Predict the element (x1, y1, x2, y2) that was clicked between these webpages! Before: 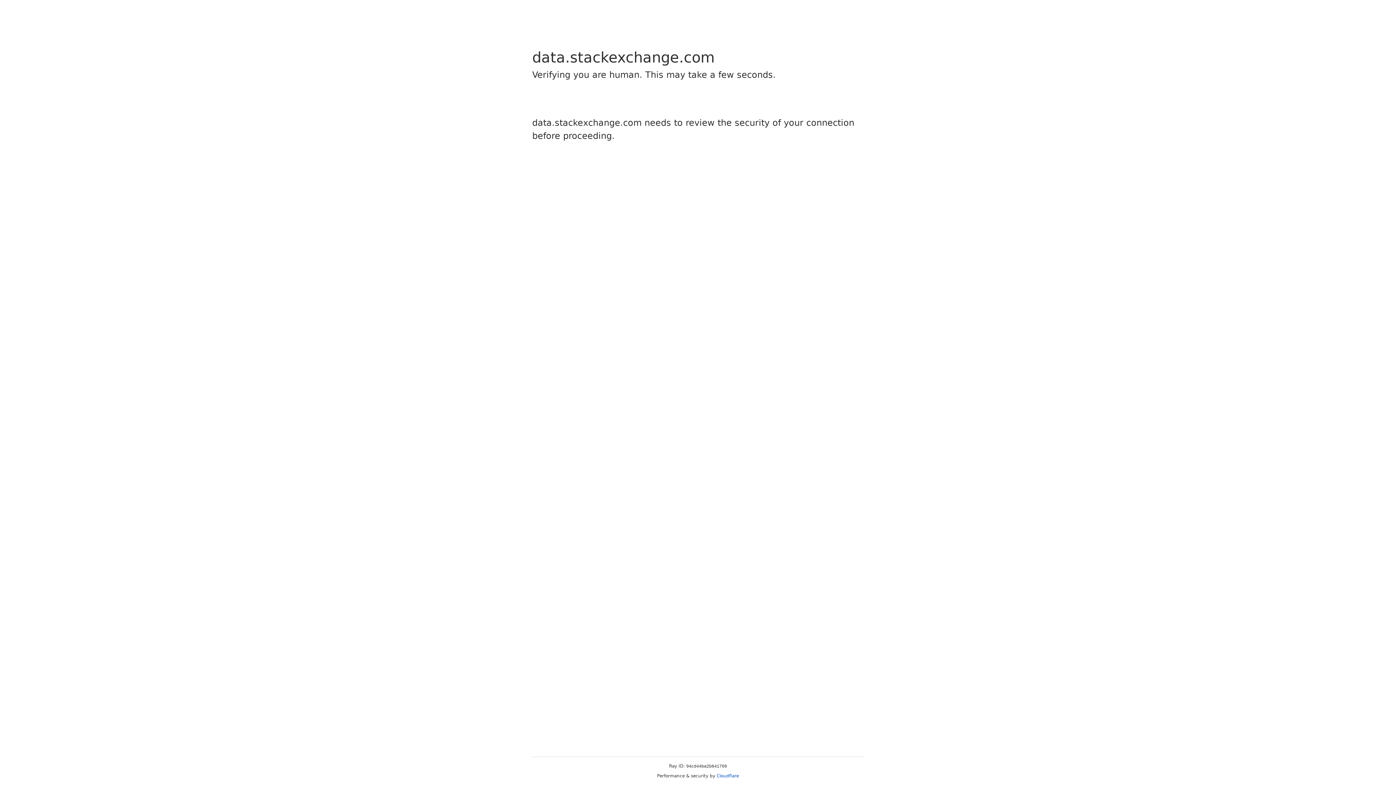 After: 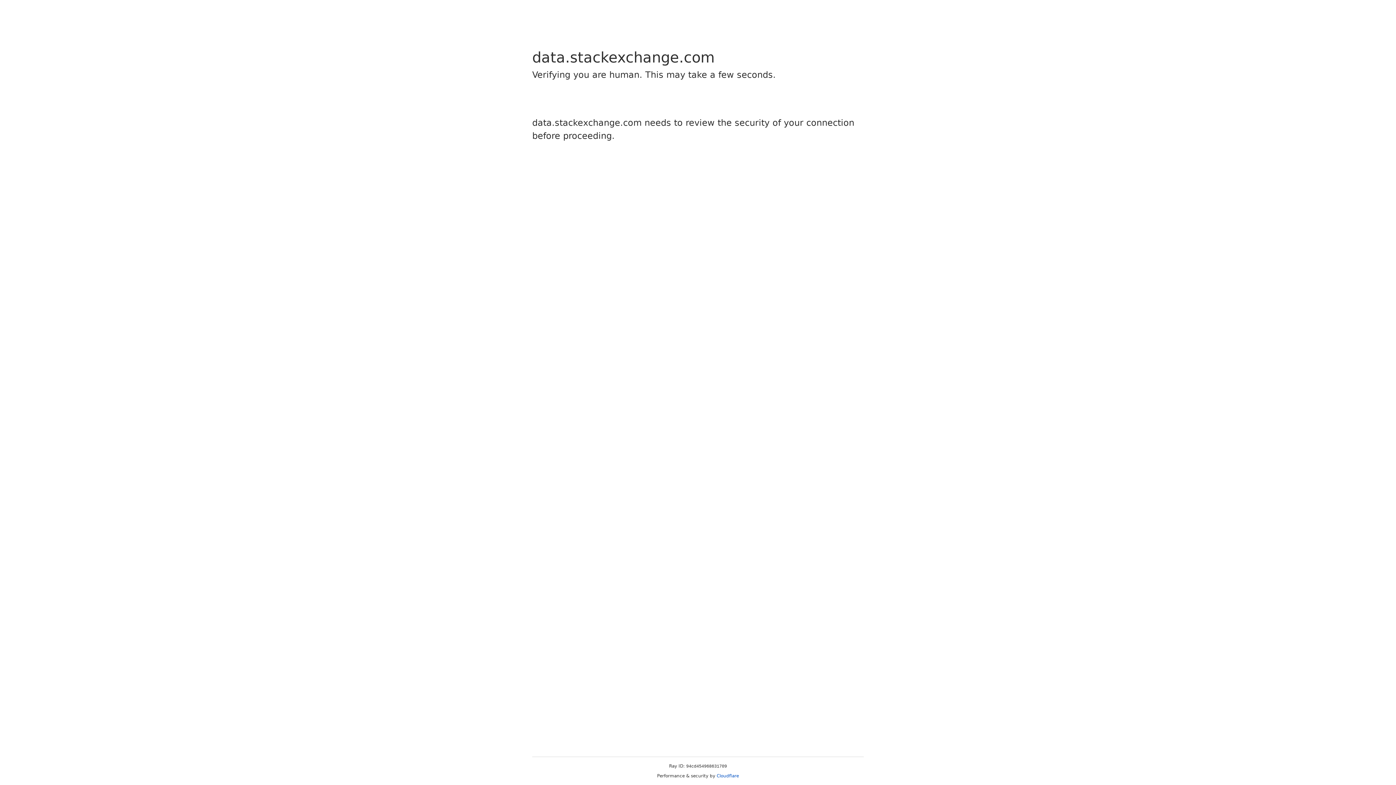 Action: bbox: (716, 773, 739, 778) label: Cloudflare